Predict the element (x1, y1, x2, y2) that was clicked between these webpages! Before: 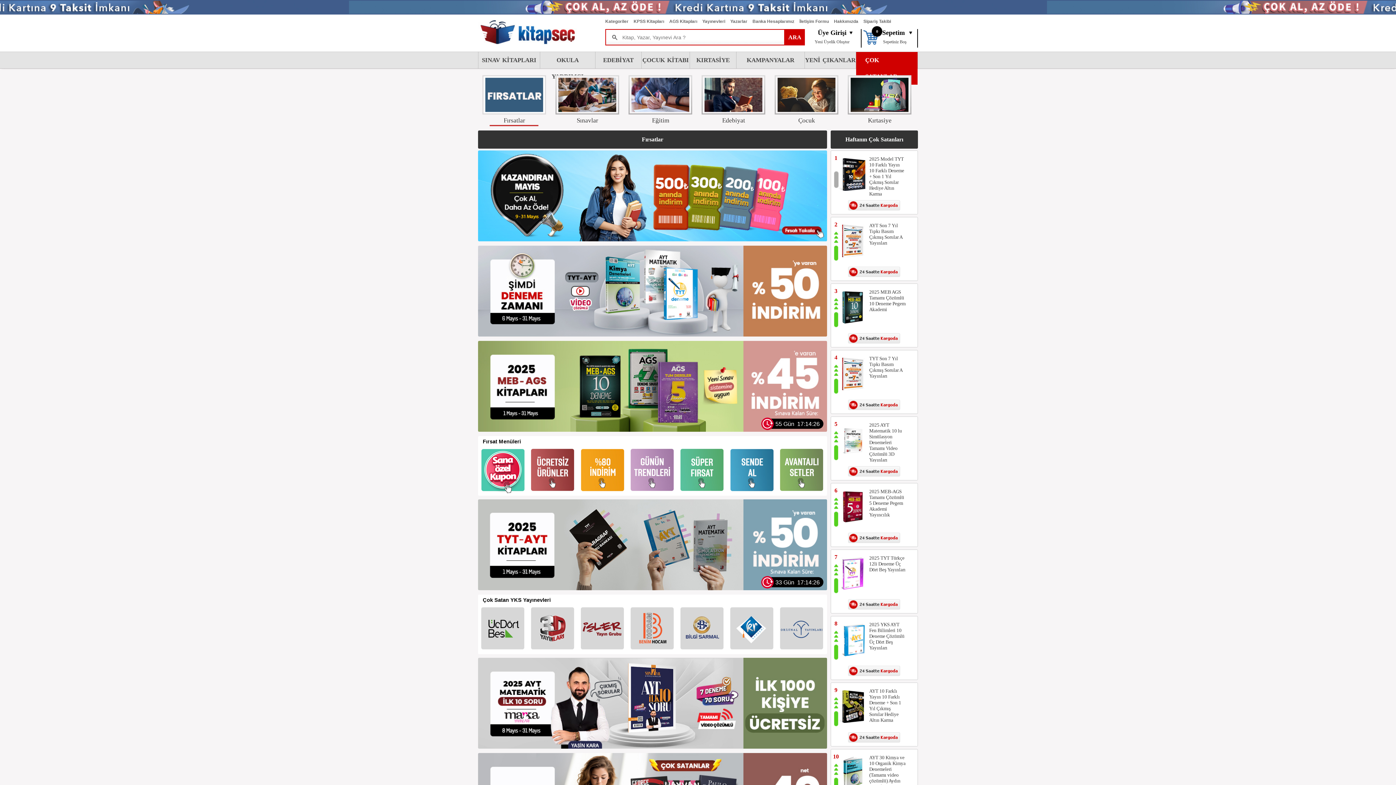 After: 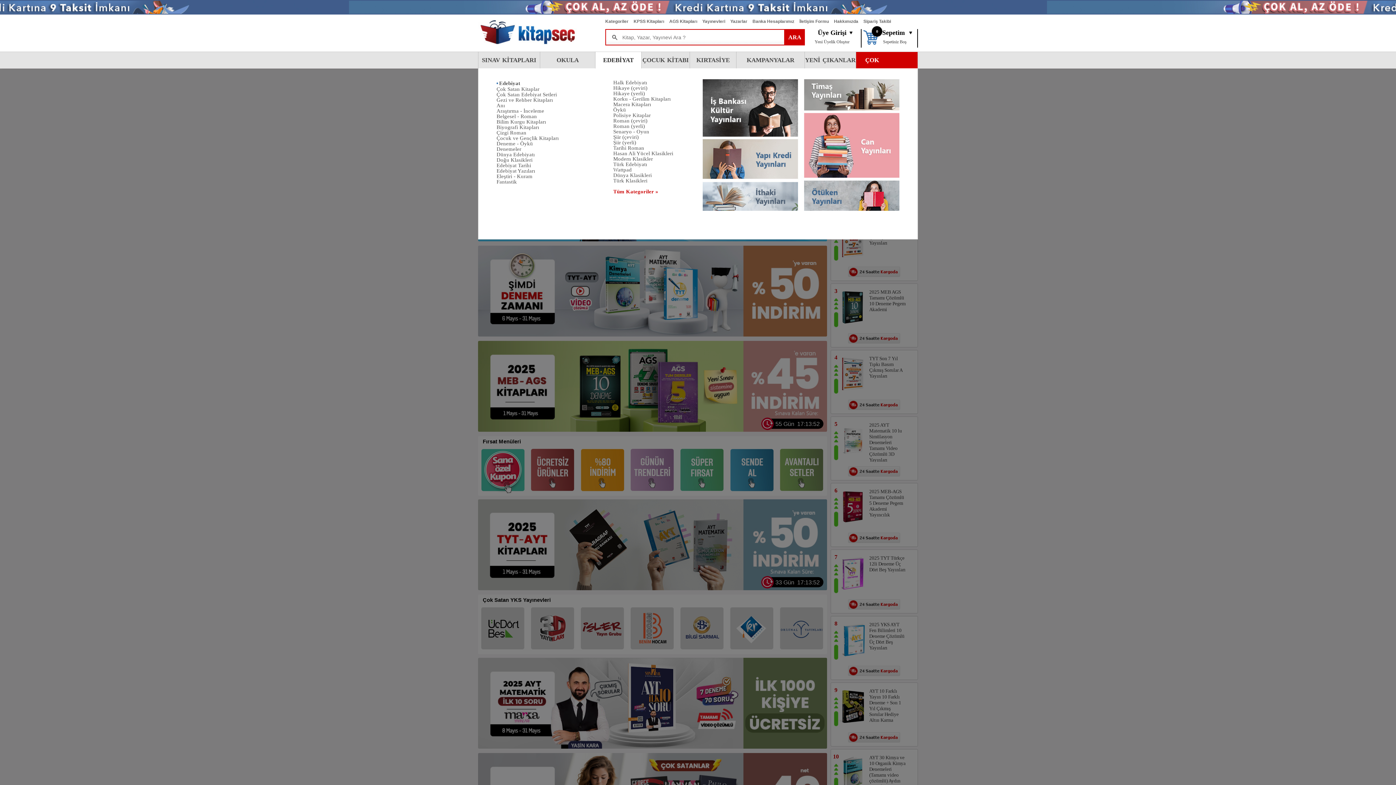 Action: label: EDEBİYAT bbox: (595, 52, 641, 68)